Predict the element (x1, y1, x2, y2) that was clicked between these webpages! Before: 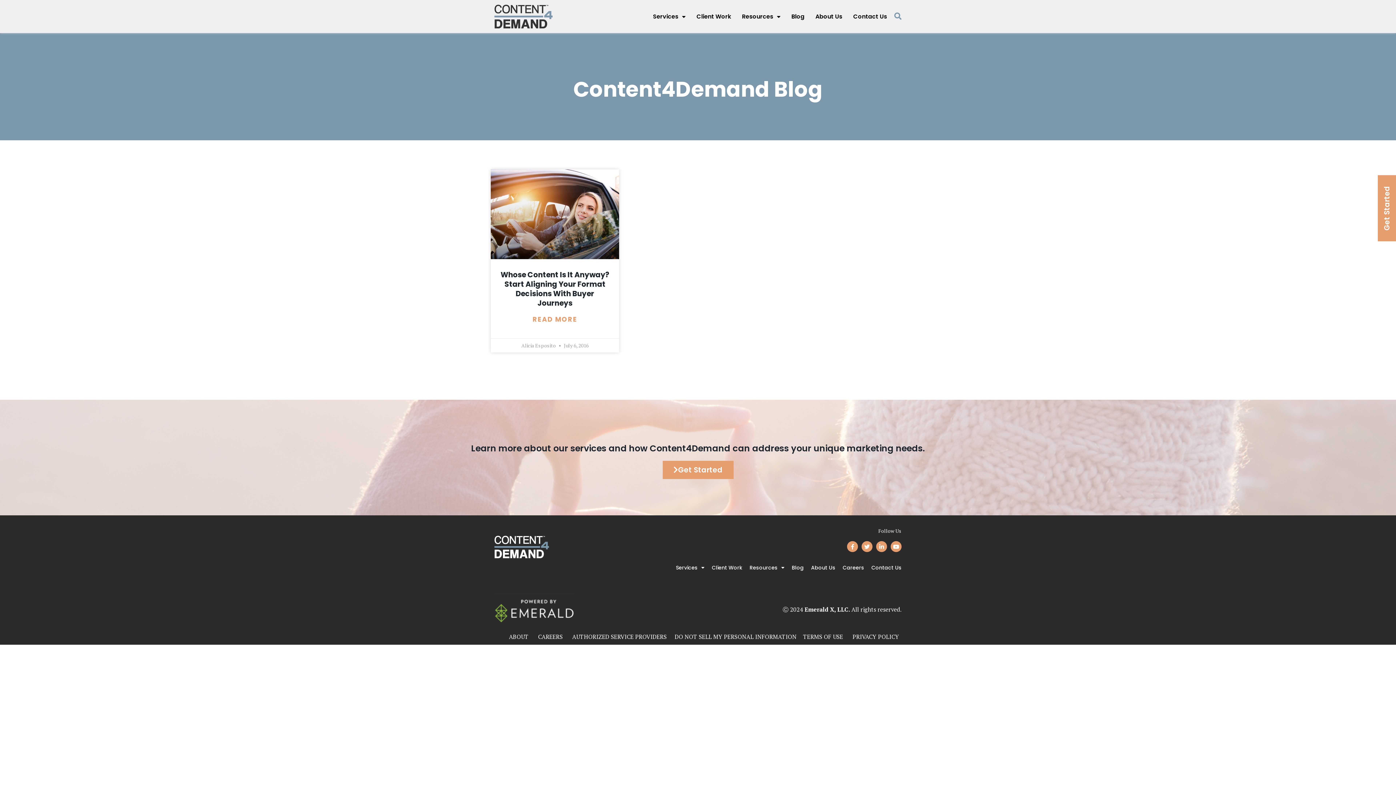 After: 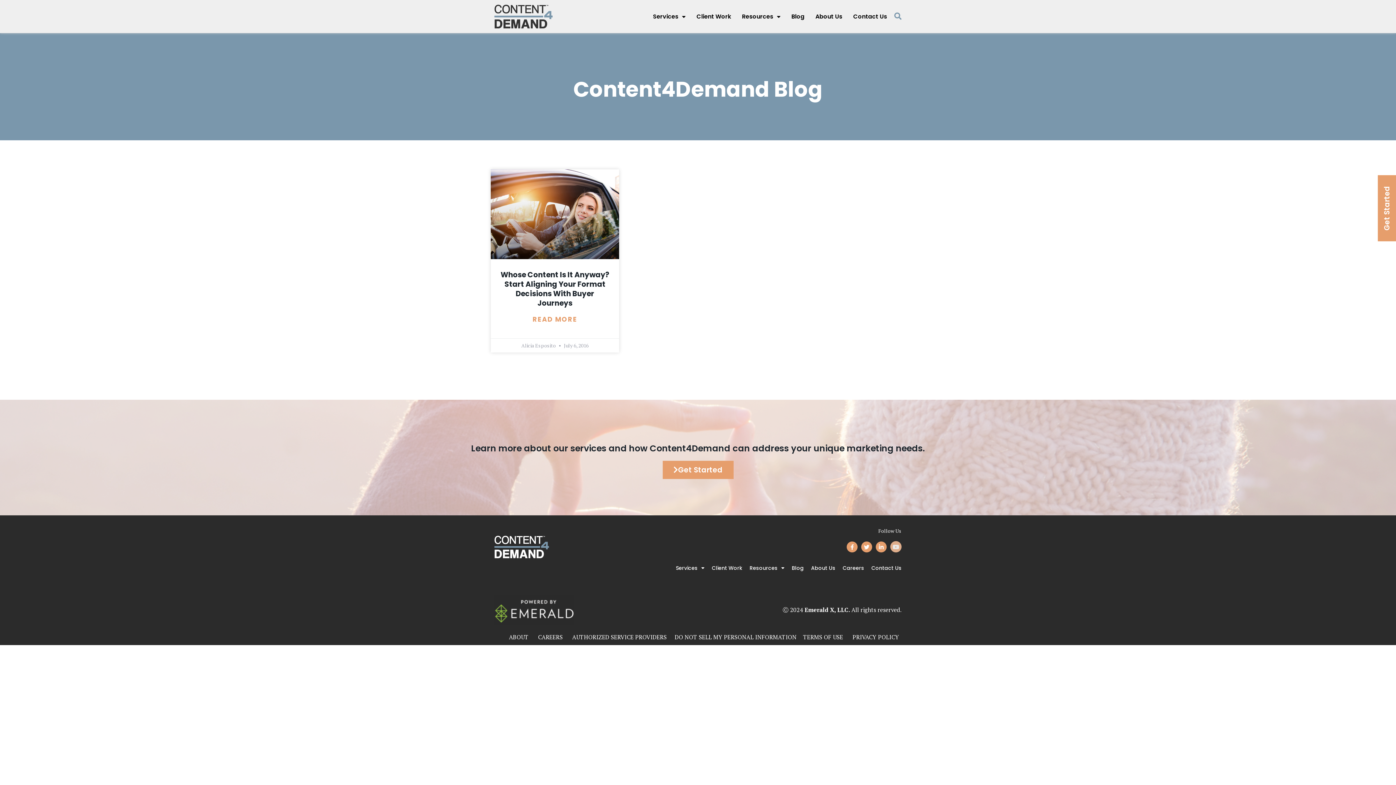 Action: label: Youtube bbox: (890, 541, 901, 552)